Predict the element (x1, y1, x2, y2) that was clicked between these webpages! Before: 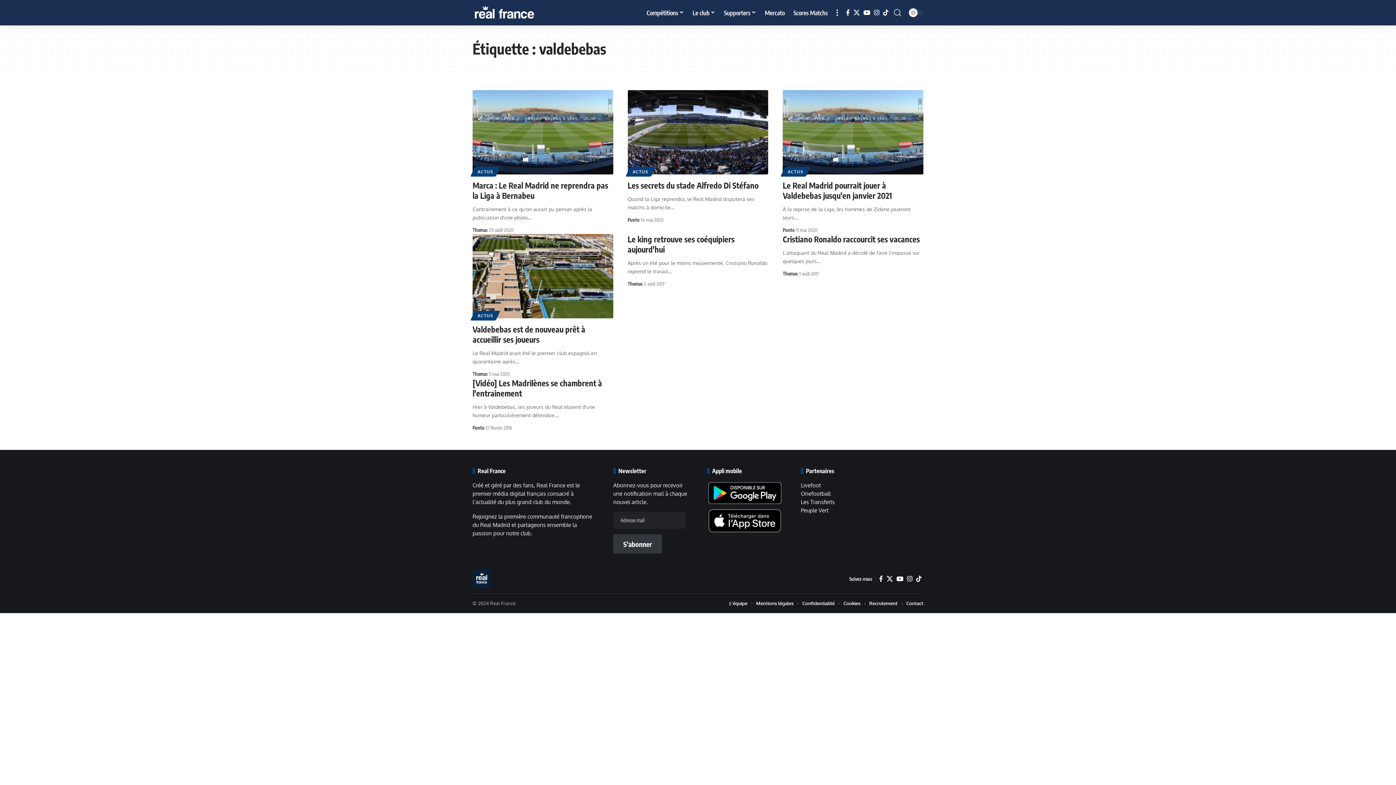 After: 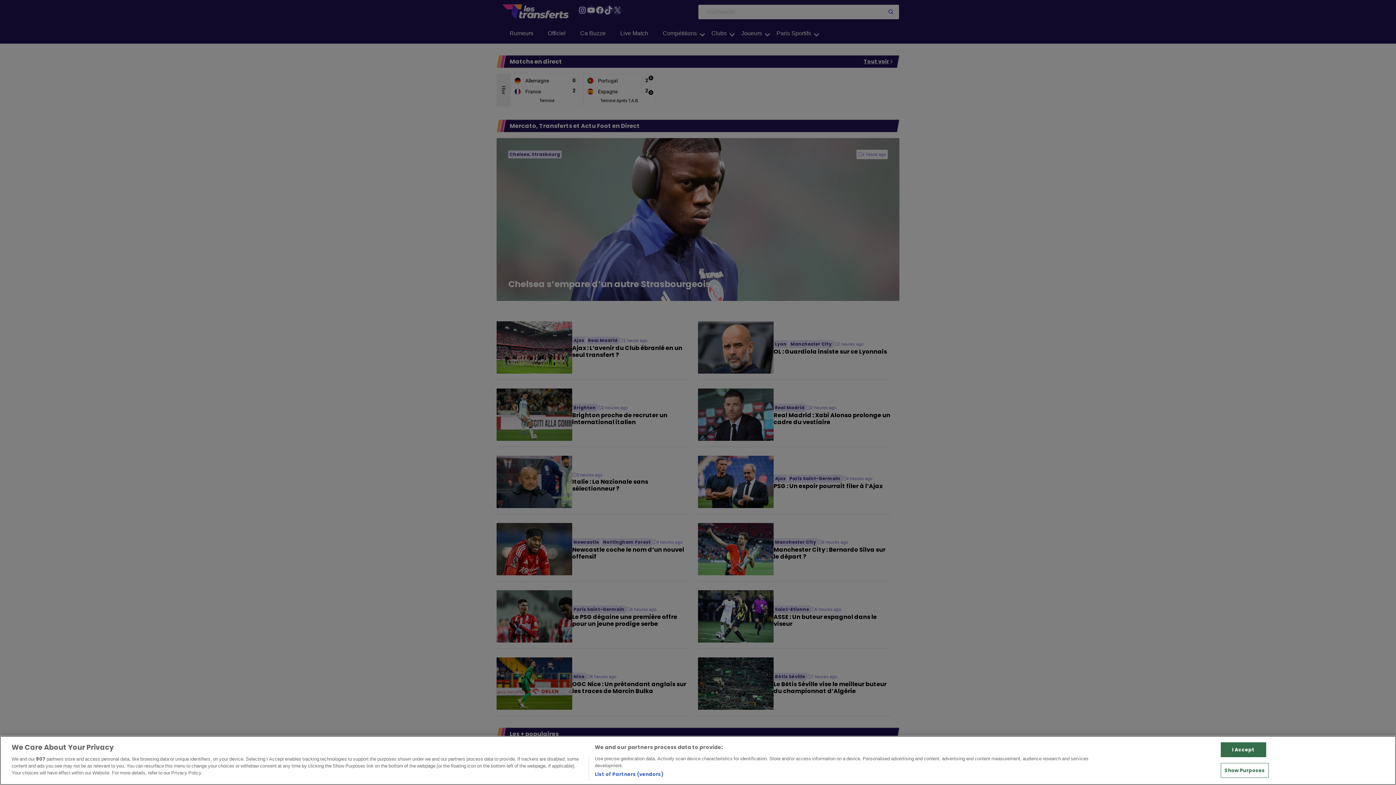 Action: label: Les Transferts bbox: (801, 498, 834, 505)